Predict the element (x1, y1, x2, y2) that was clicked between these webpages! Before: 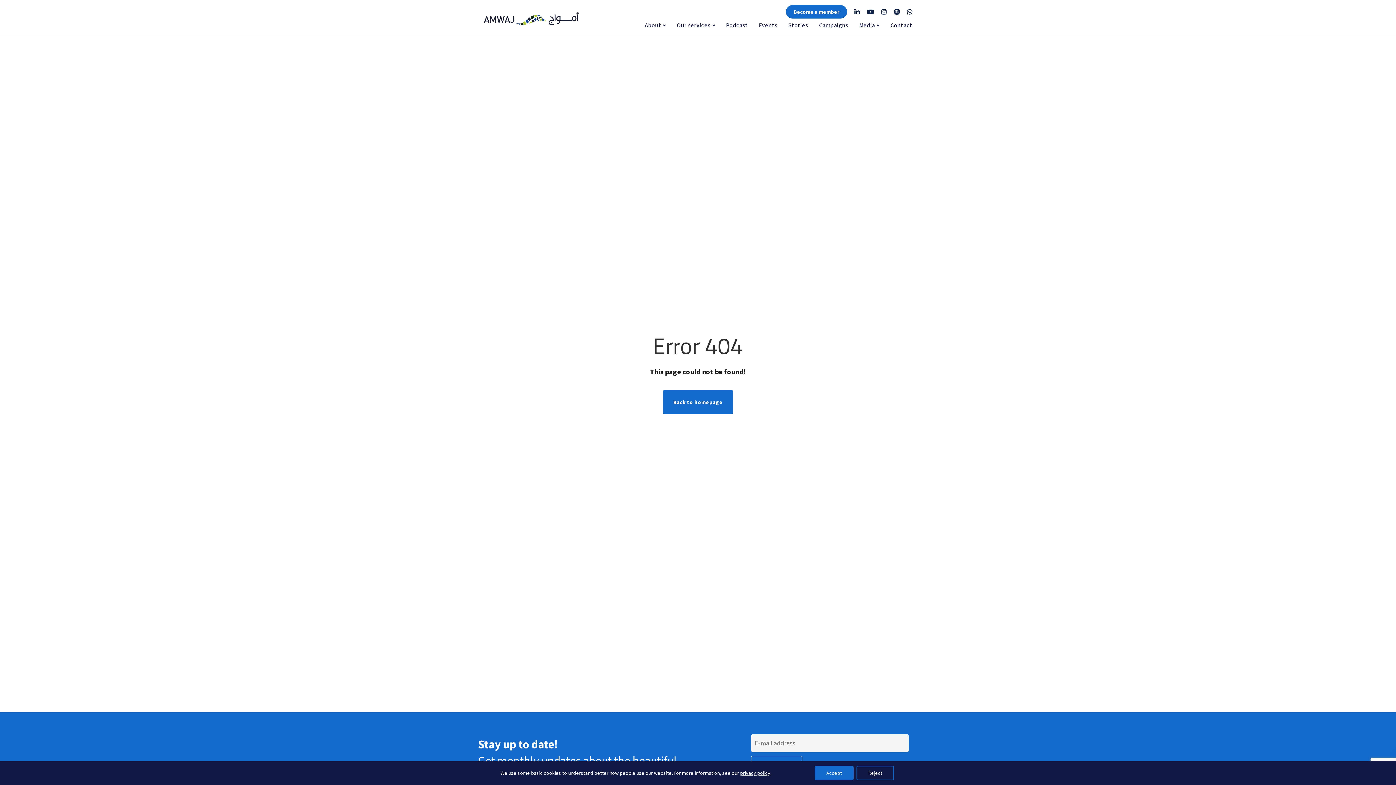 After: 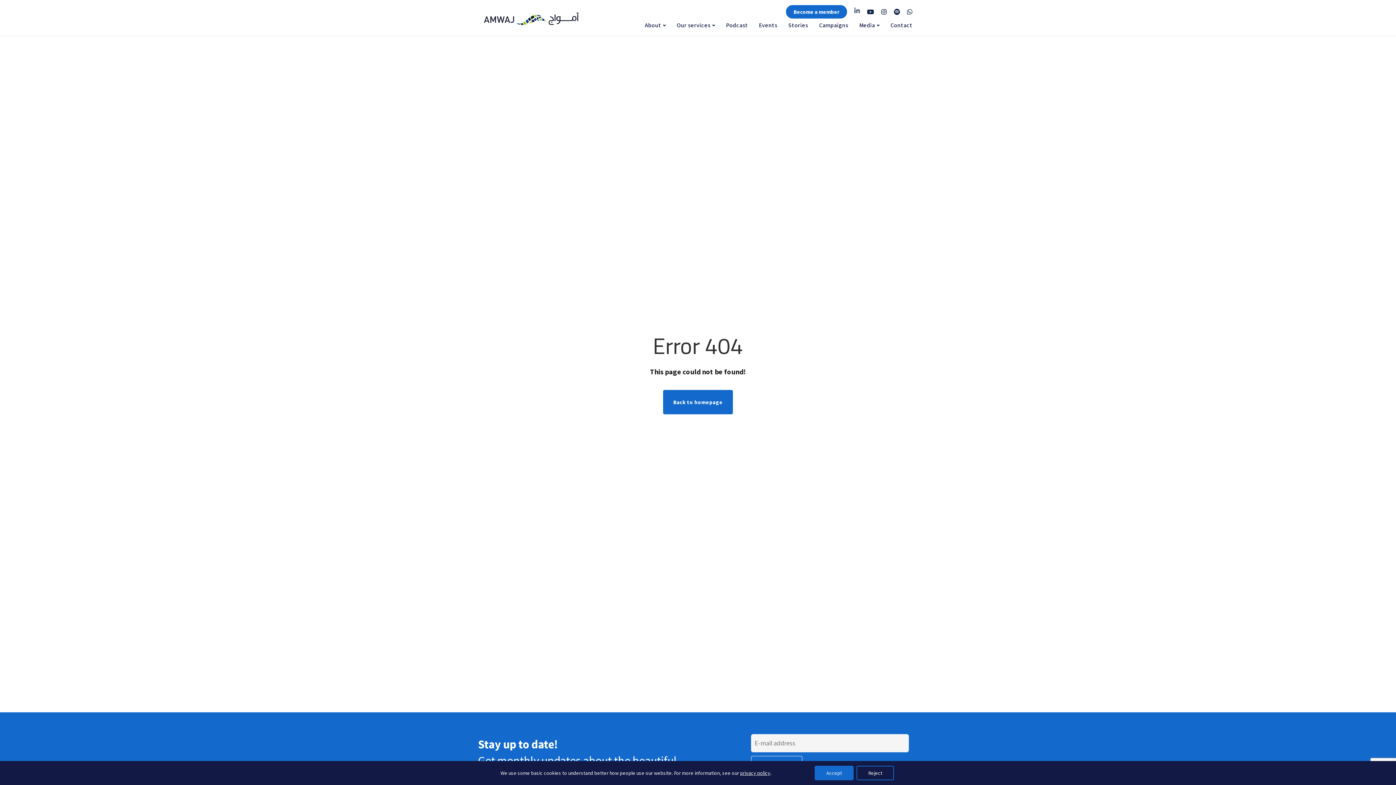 Action: bbox: (854, 6, 860, 17)